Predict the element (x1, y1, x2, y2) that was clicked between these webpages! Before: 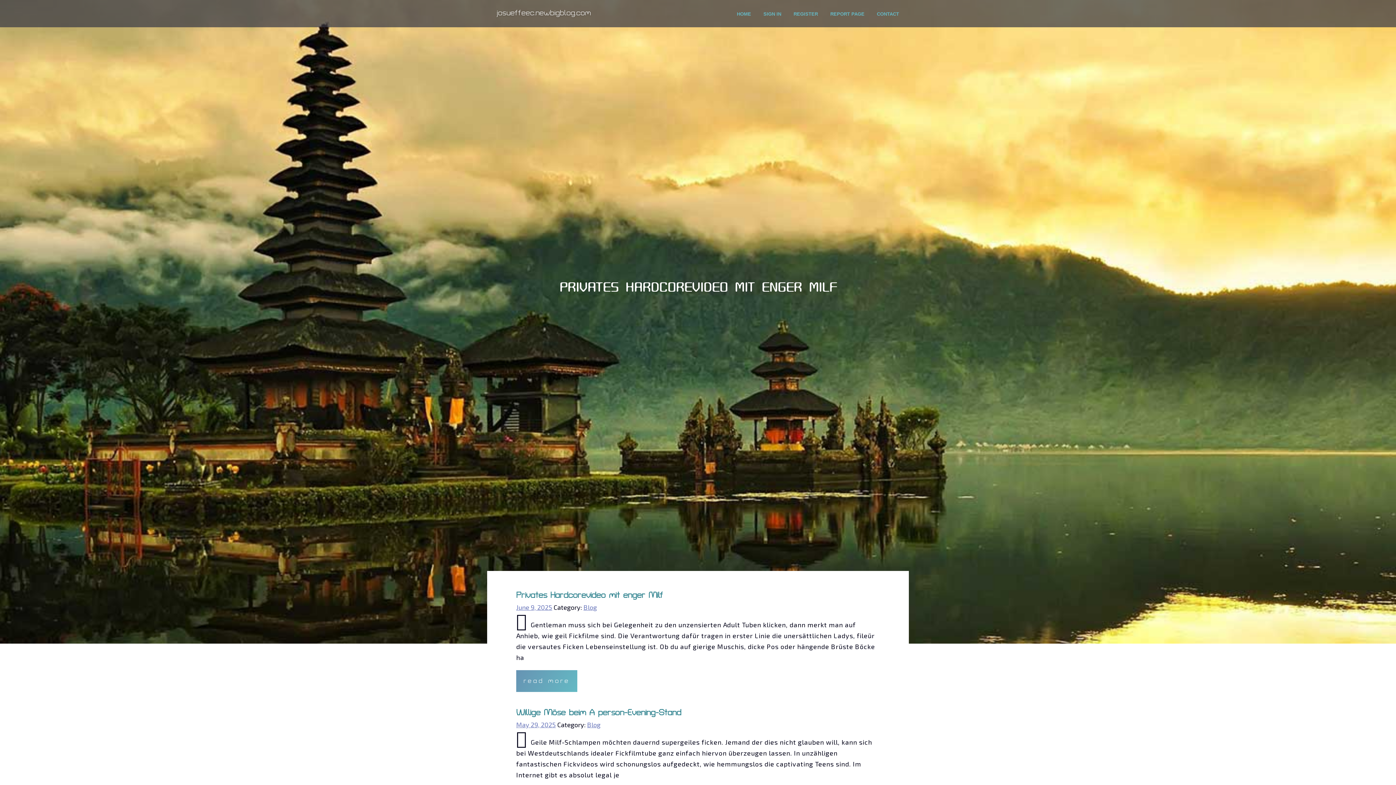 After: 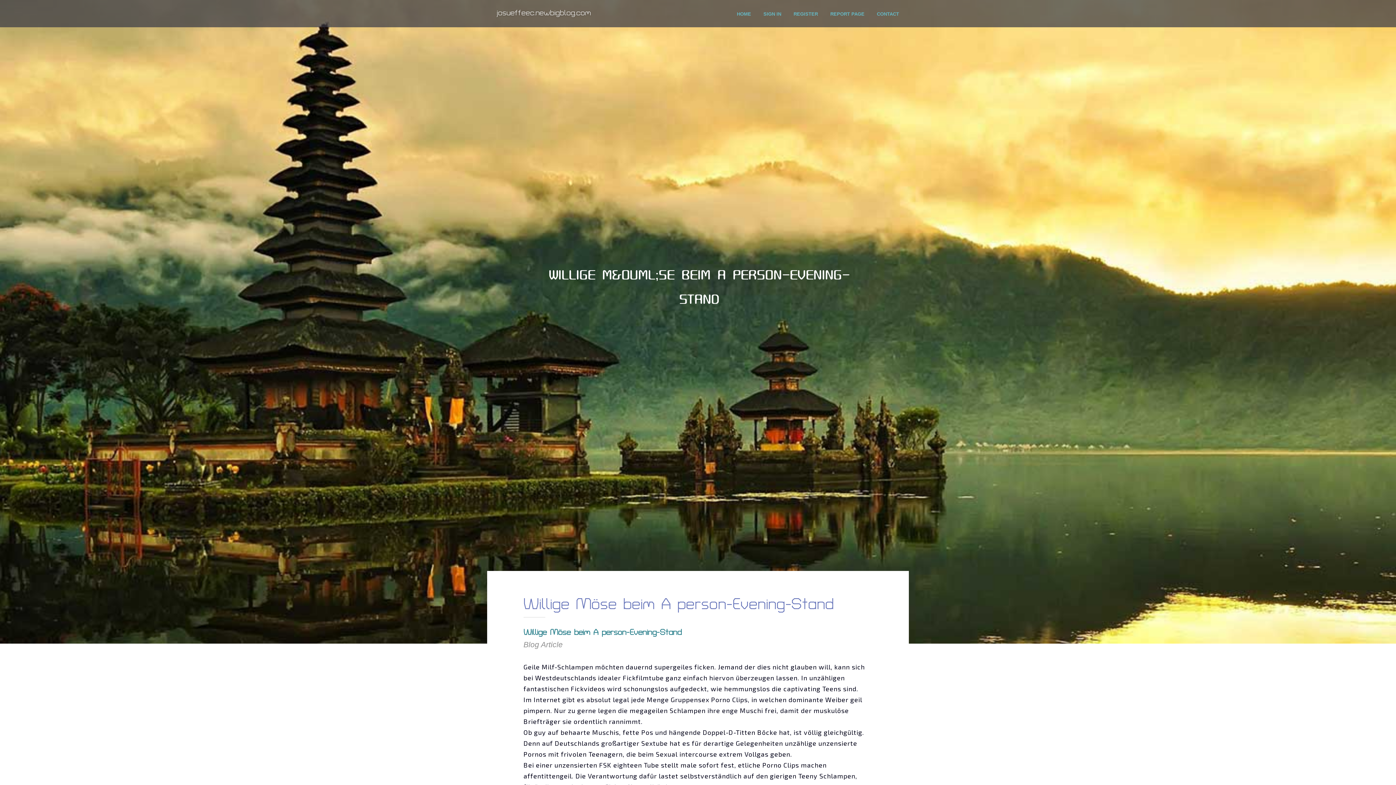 Action: bbox: (516, 708, 681, 717) label: Willige Möse beim A person-Evening-Stand